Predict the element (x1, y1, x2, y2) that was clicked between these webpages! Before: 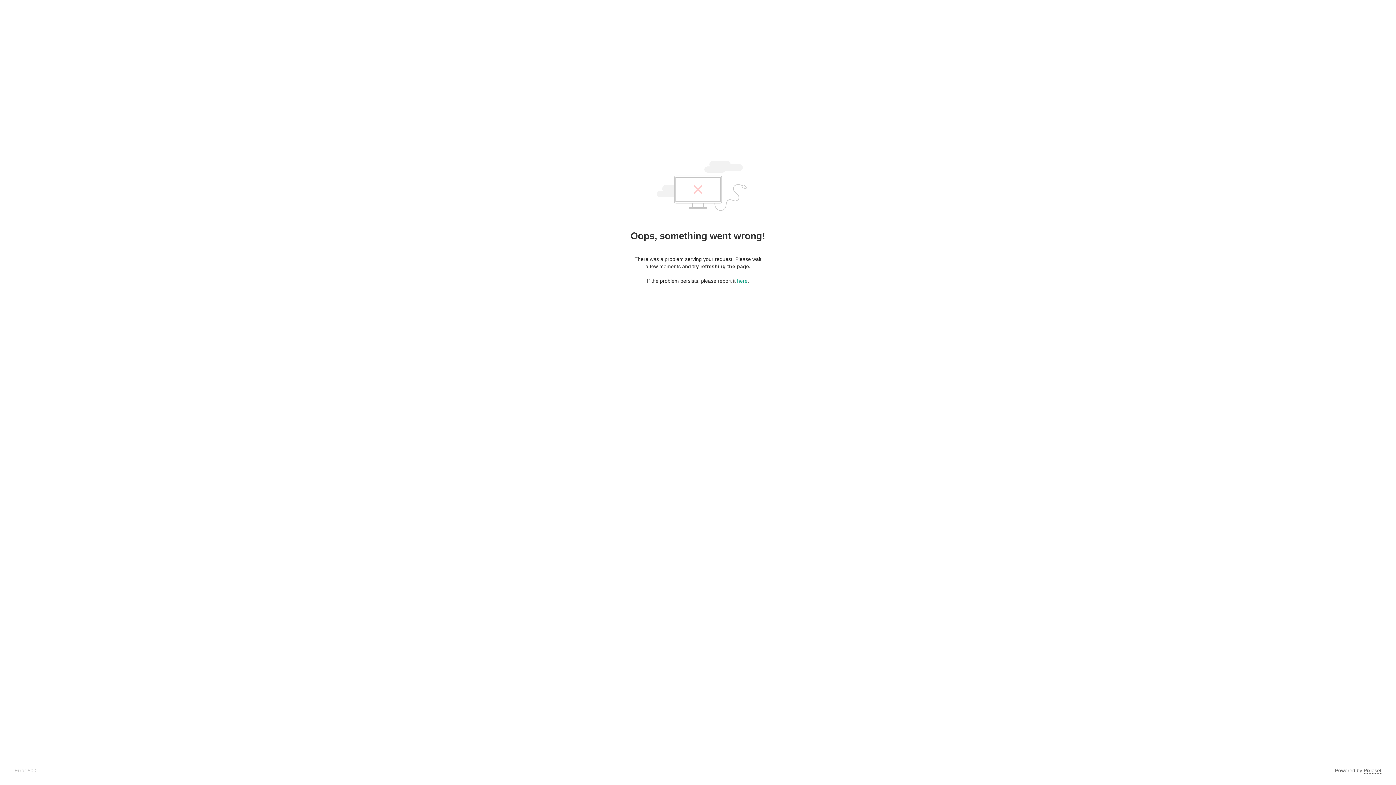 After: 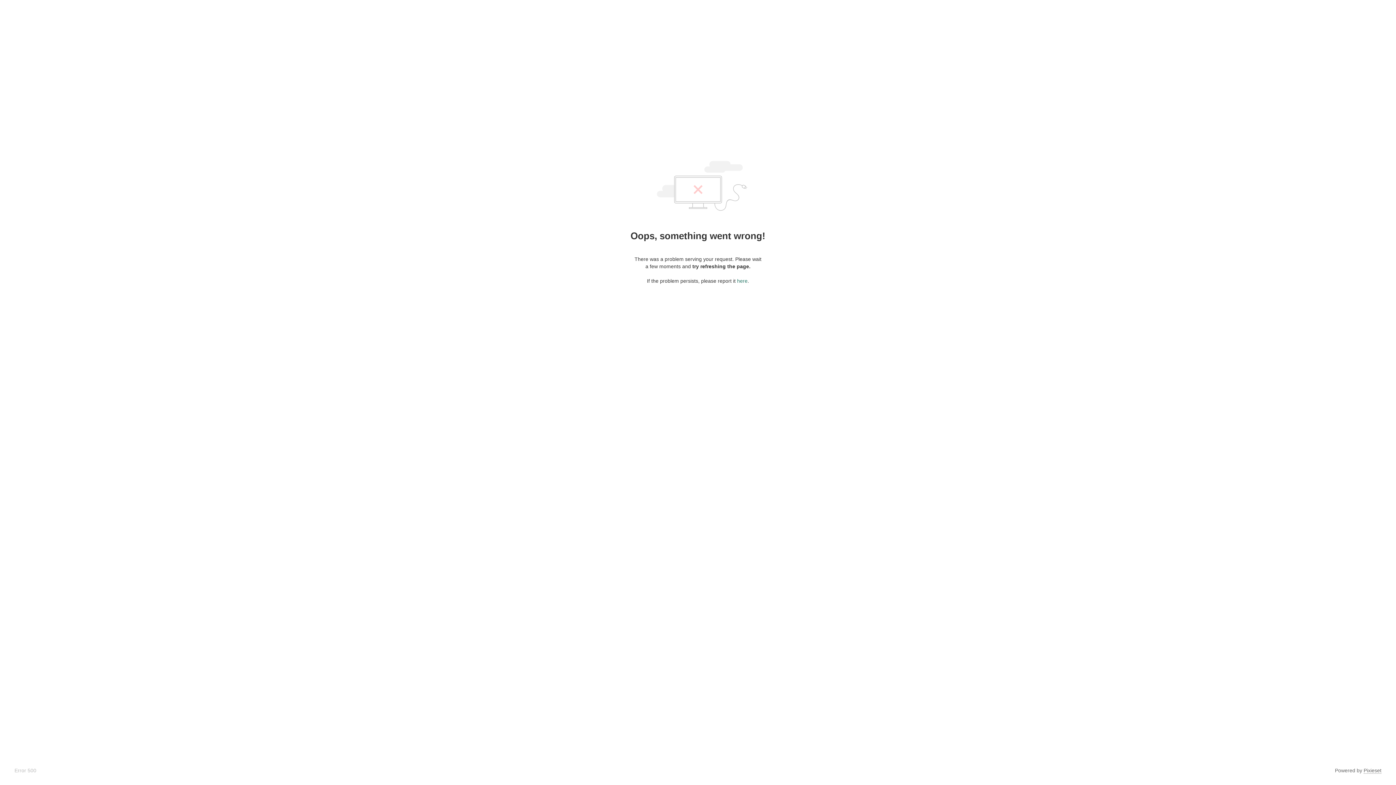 Action: bbox: (737, 278, 747, 284) label: here